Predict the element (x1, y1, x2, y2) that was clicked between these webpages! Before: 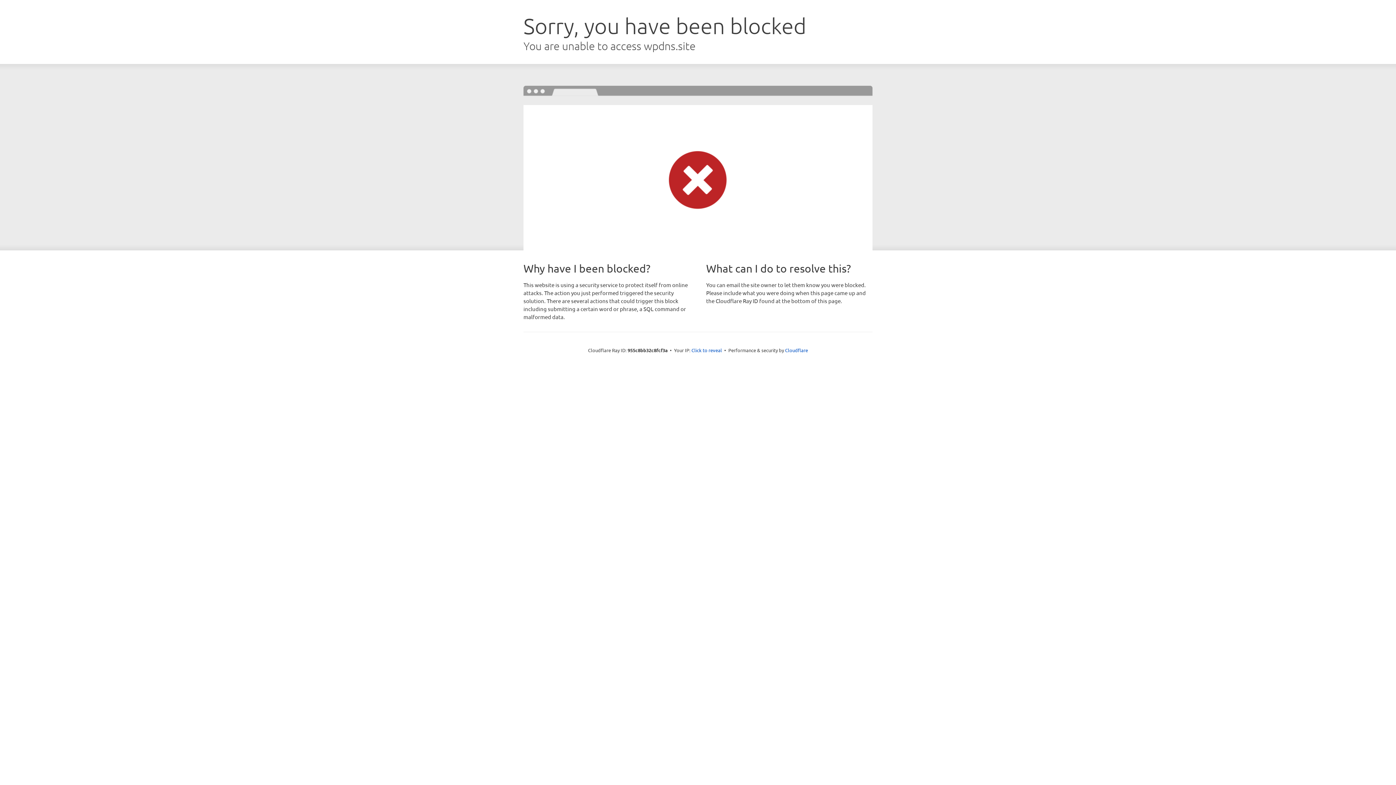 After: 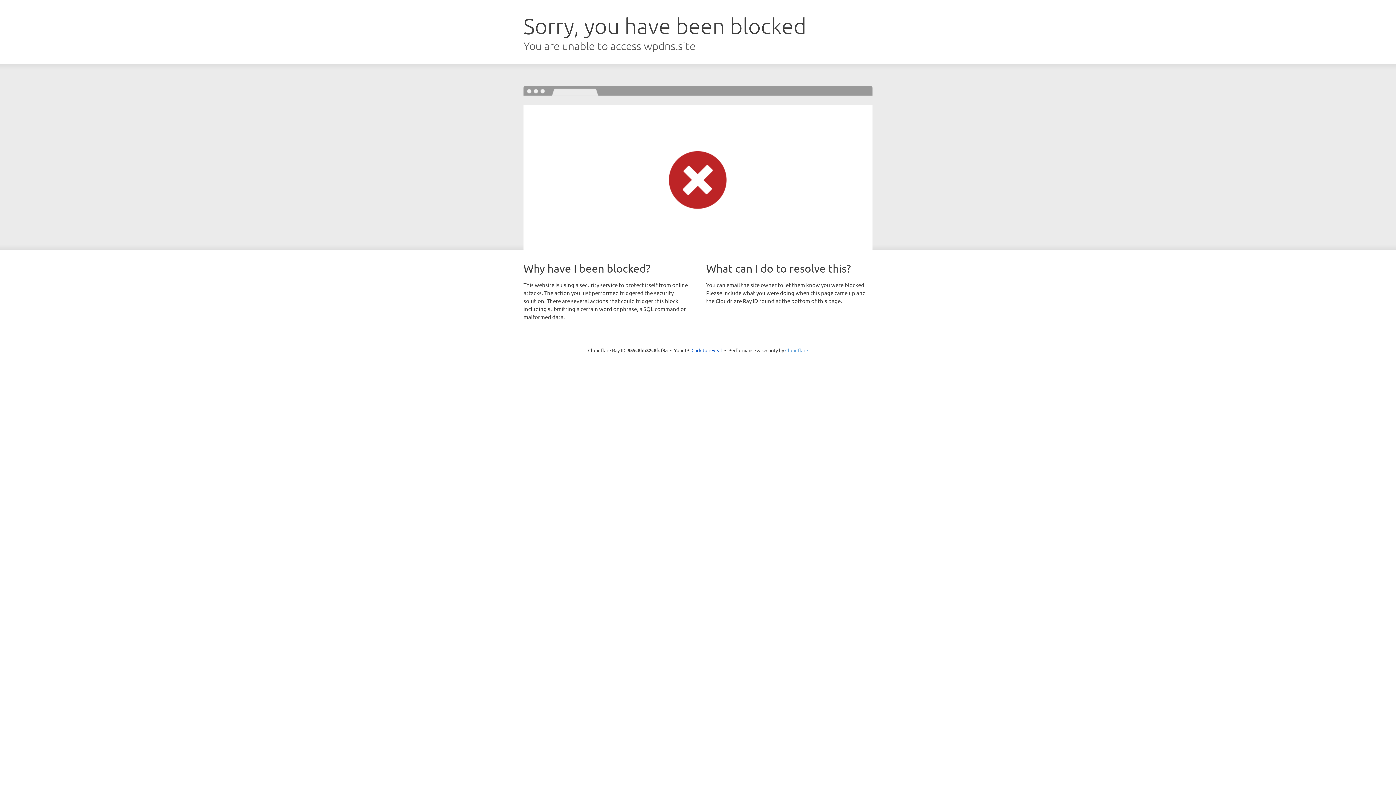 Action: bbox: (785, 347, 808, 353) label: Cloudflare